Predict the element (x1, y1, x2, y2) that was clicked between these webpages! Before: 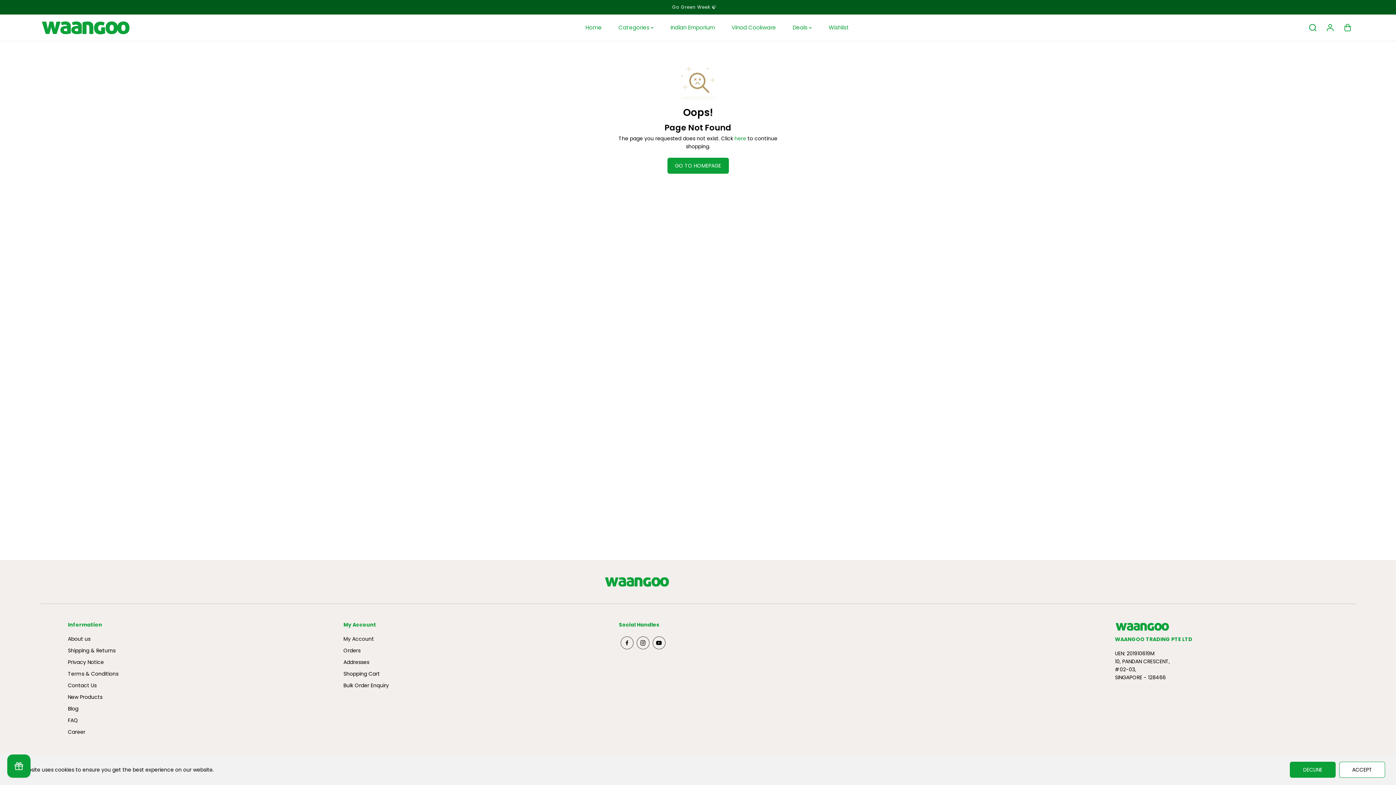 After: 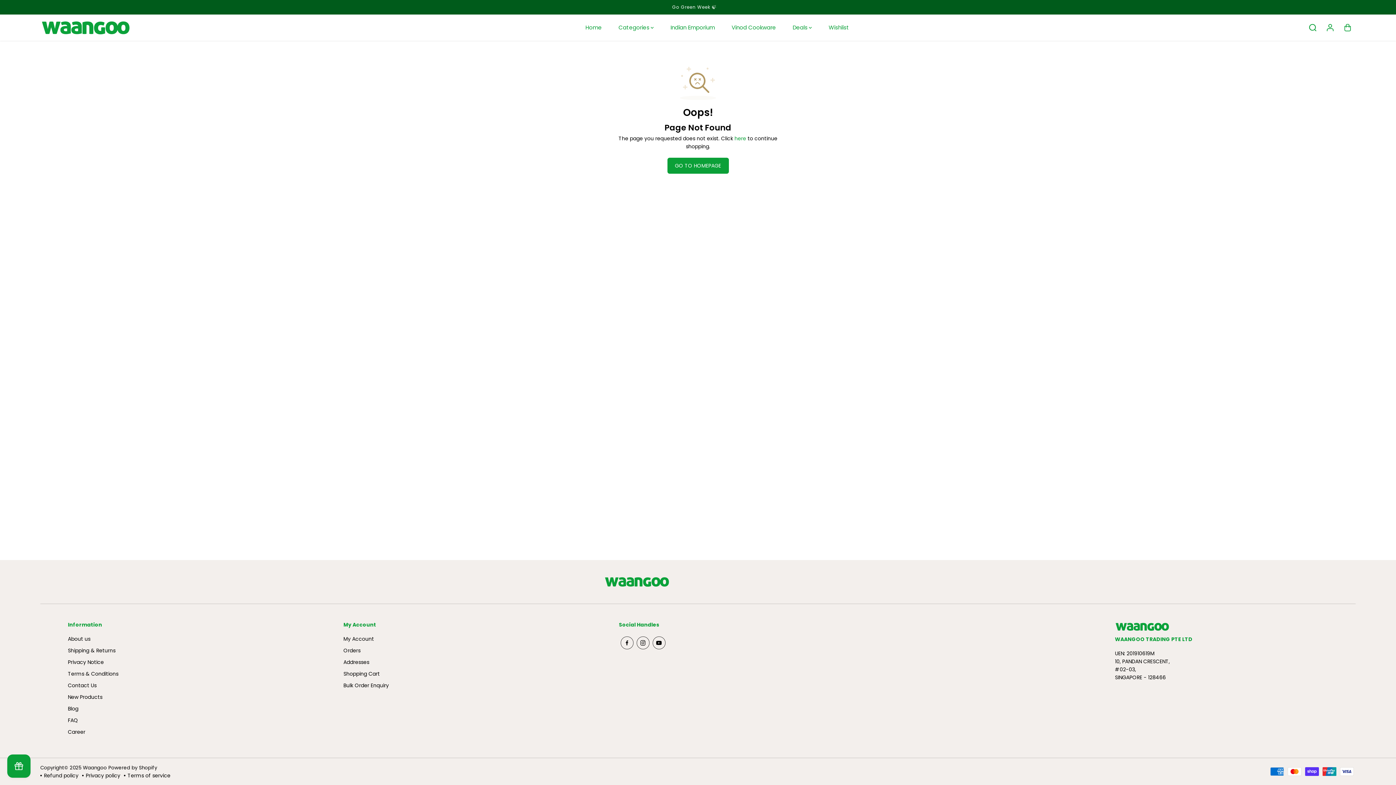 Action: label: ACCEPT bbox: (1339, 762, 1385, 778)